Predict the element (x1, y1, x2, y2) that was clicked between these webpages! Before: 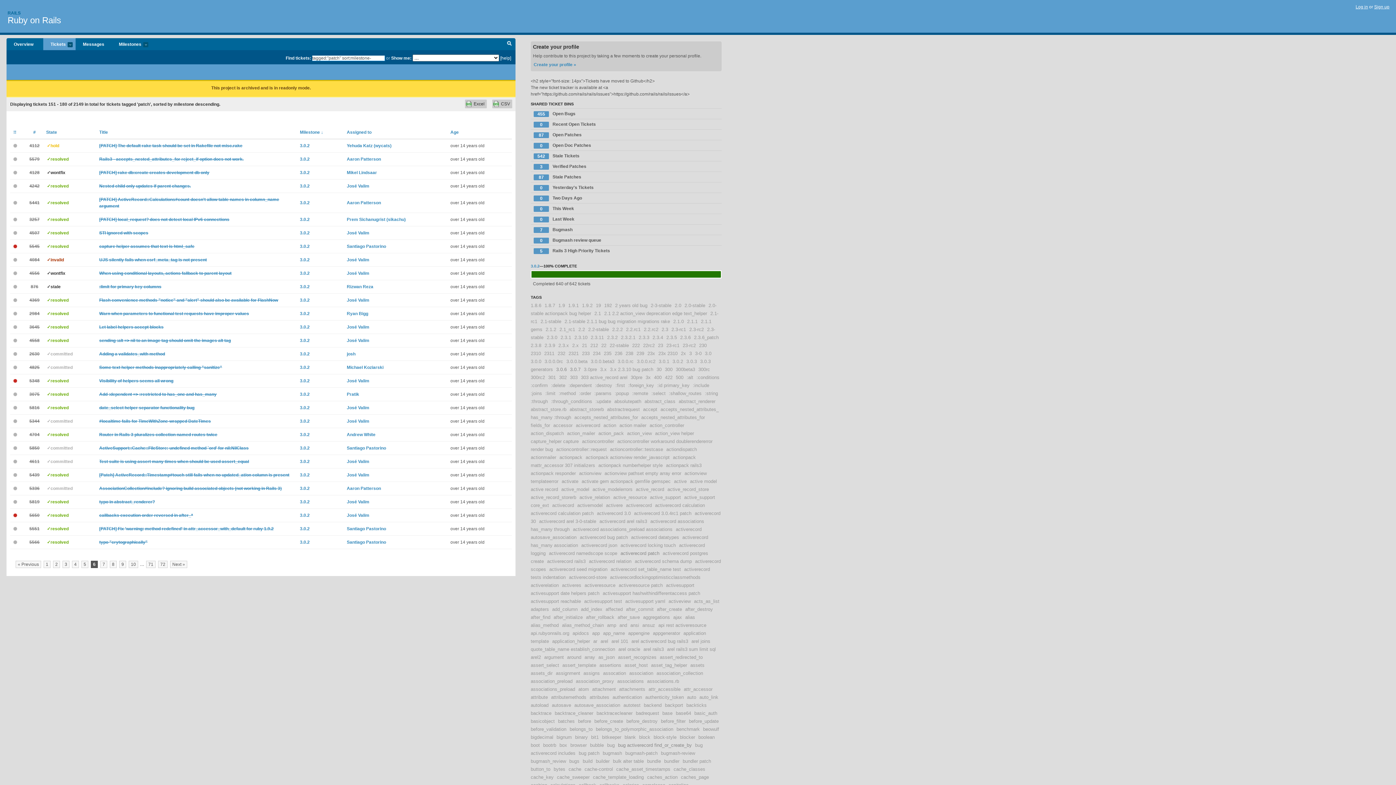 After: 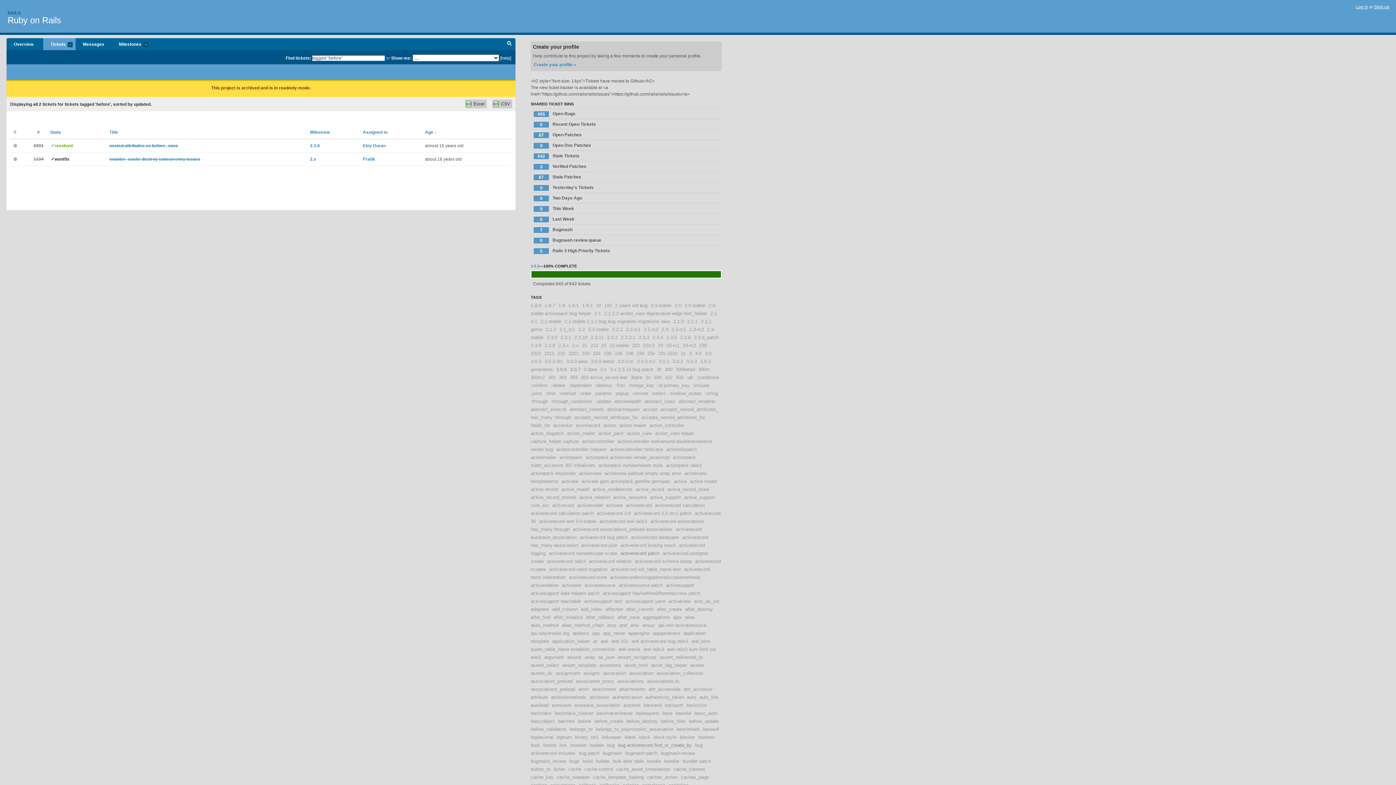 Action: bbox: (578, 718, 591, 724) label: before